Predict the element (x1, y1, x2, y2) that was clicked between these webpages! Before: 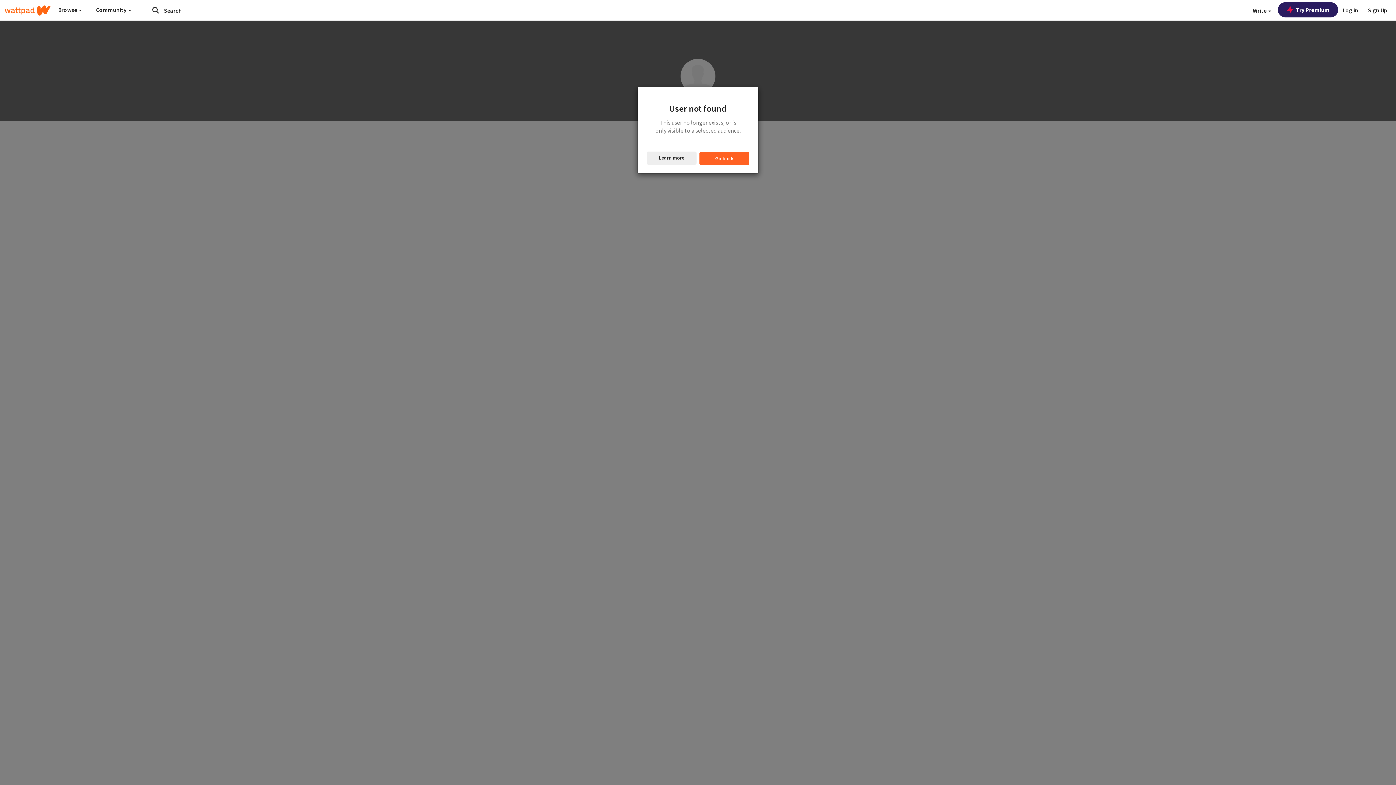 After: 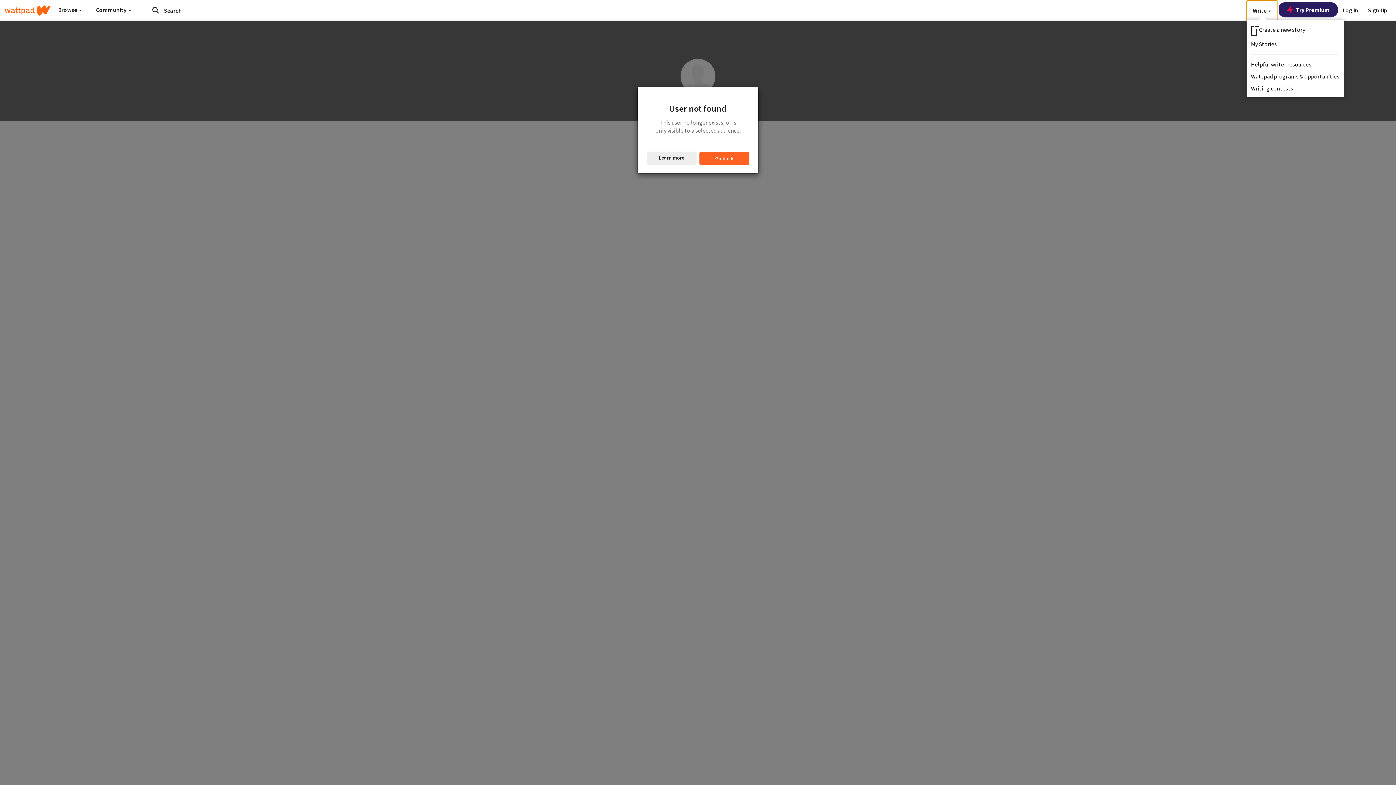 Action: label: Write  bbox: (1246, 0, 1278, 20)